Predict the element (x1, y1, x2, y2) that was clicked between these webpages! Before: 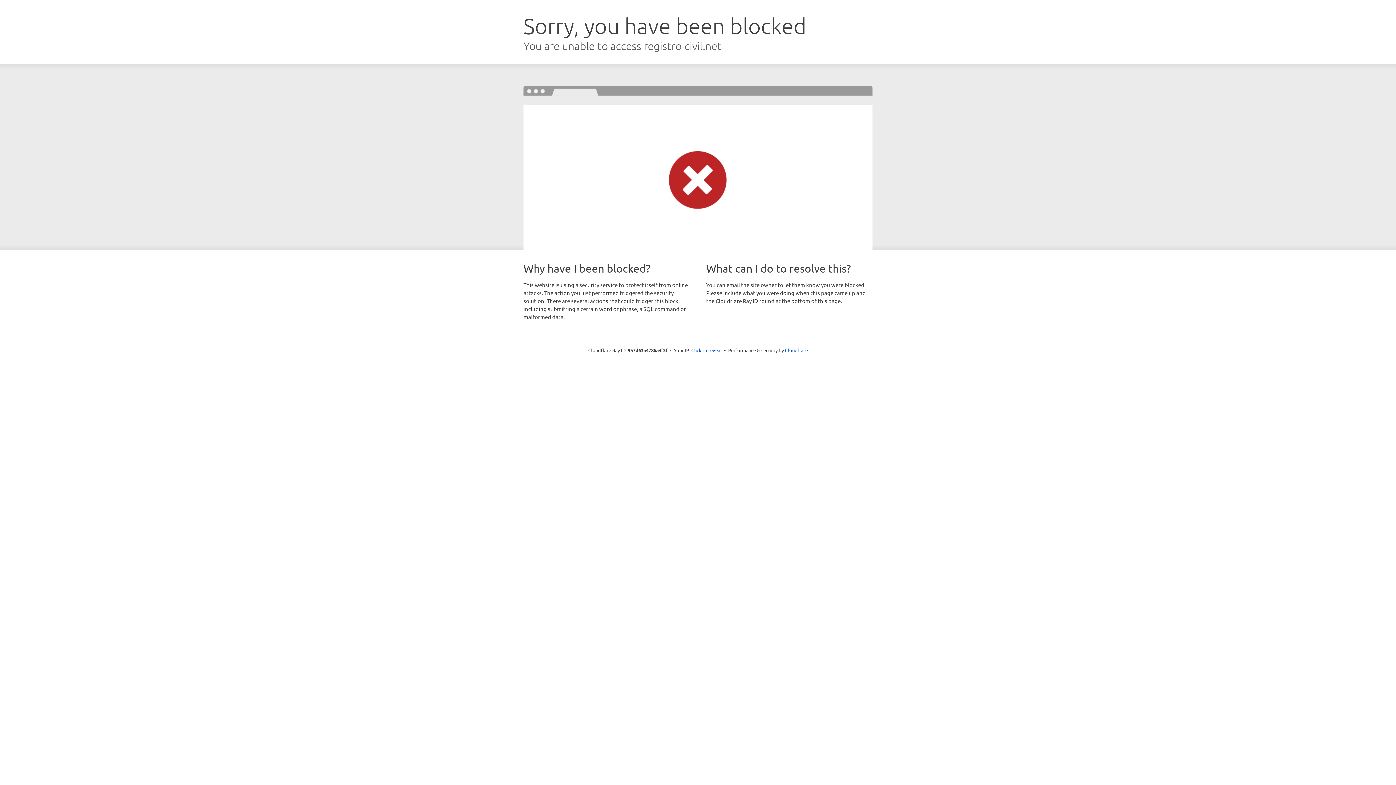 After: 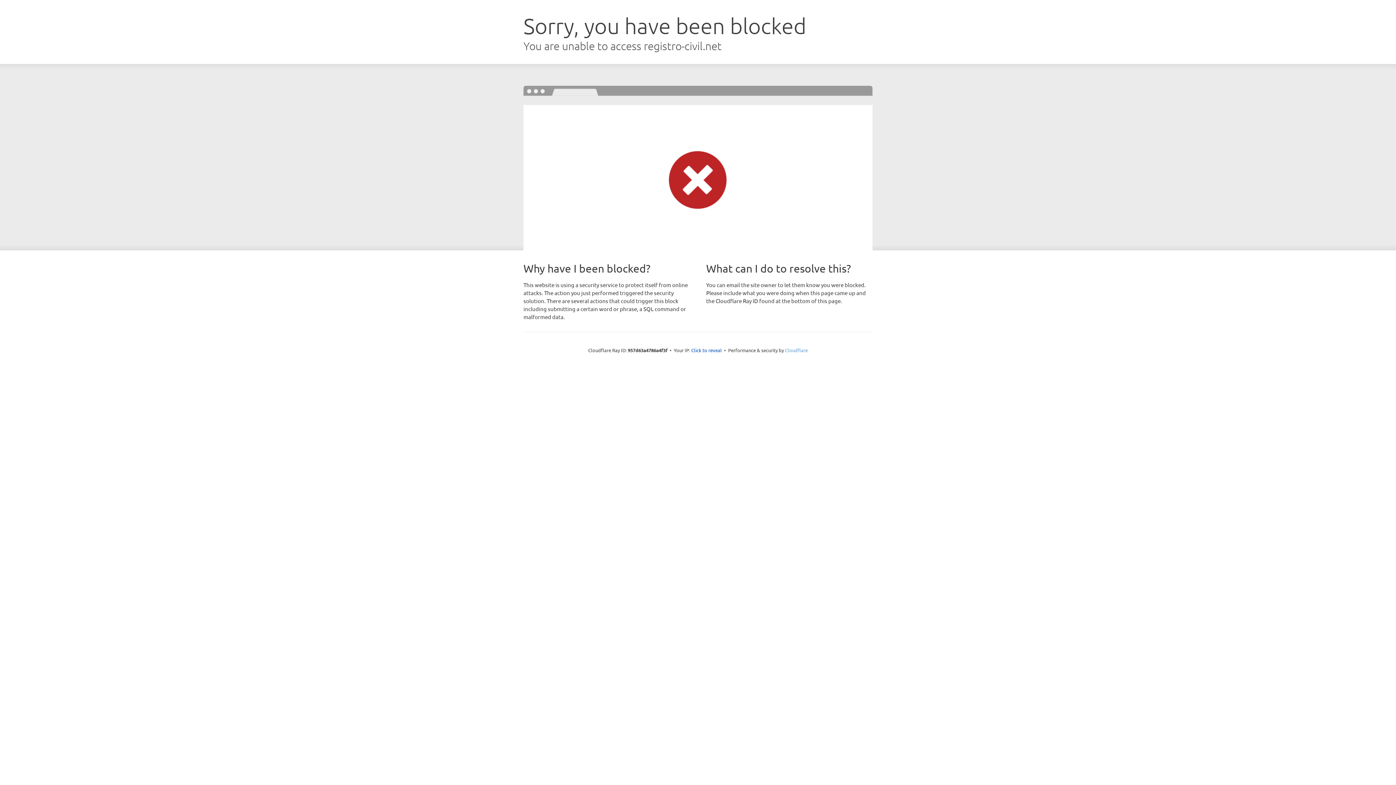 Action: label: Cloudflare bbox: (785, 347, 808, 353)